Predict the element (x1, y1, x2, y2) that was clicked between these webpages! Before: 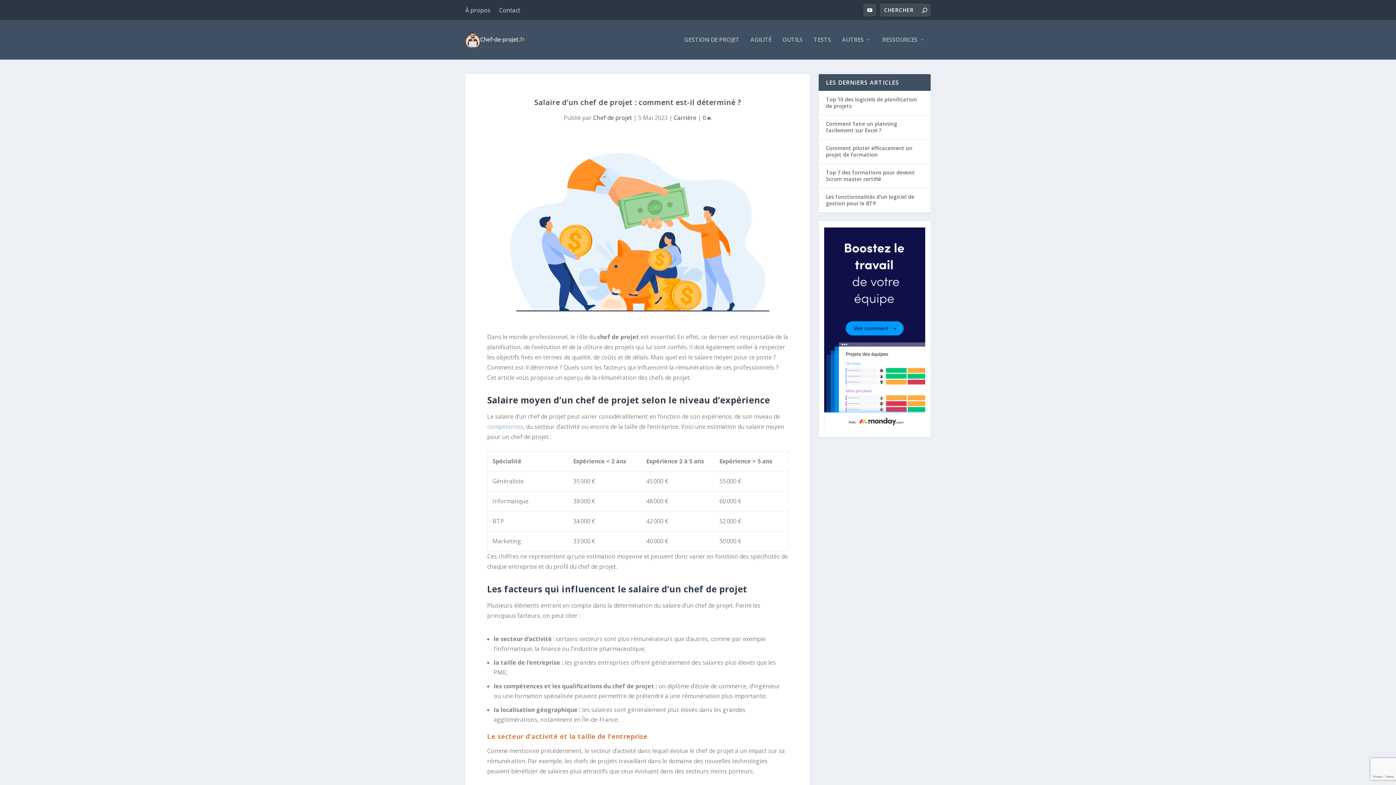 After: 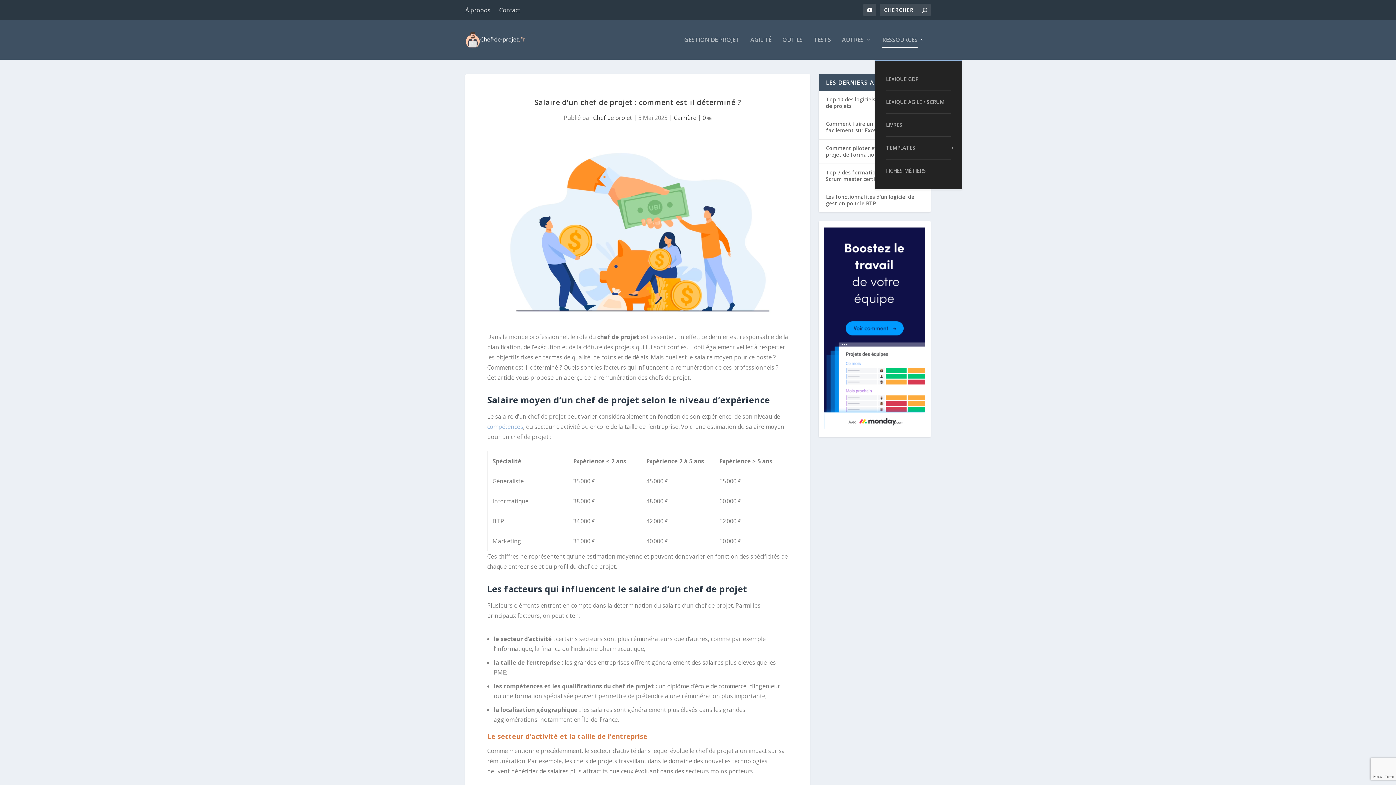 Action: bbox: (882, 36, 925, 59) label: RESSOURCES